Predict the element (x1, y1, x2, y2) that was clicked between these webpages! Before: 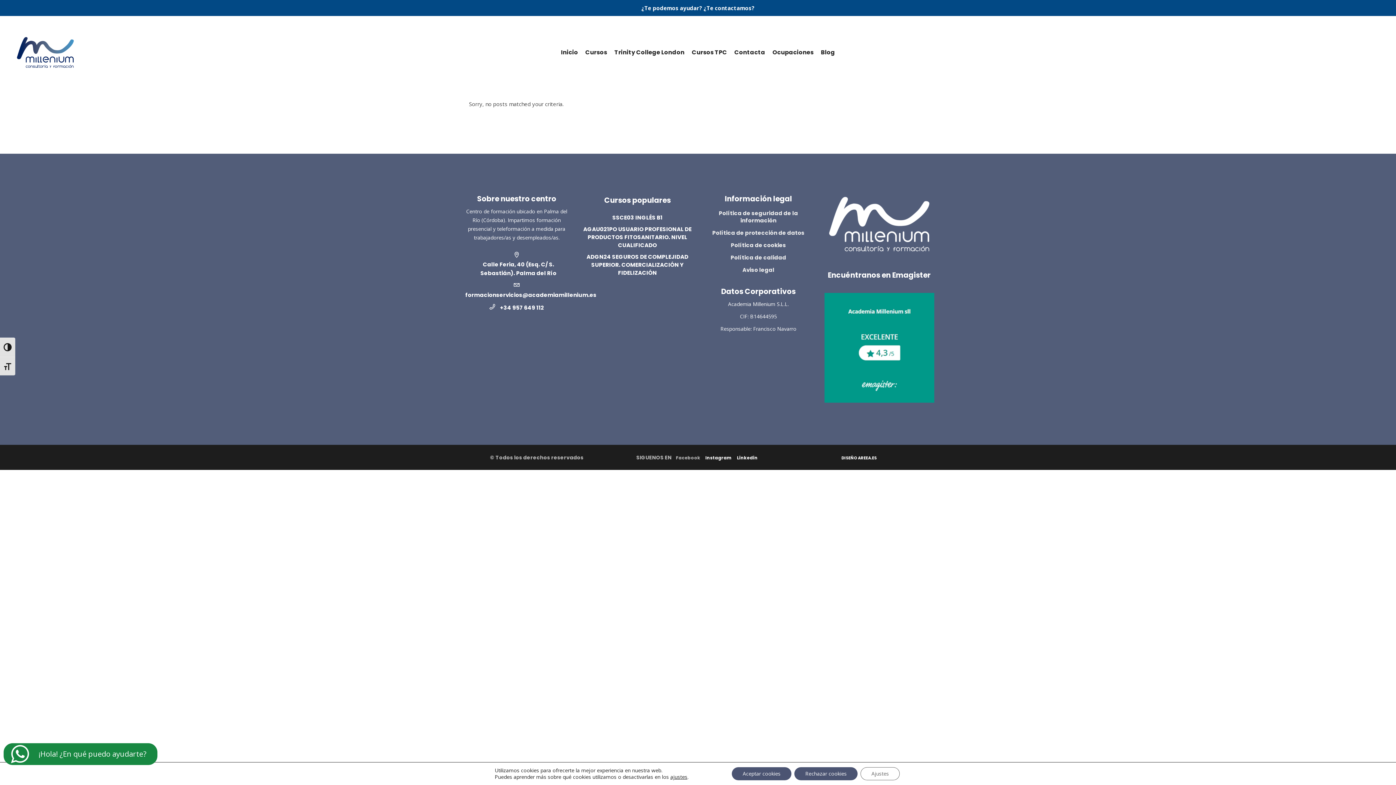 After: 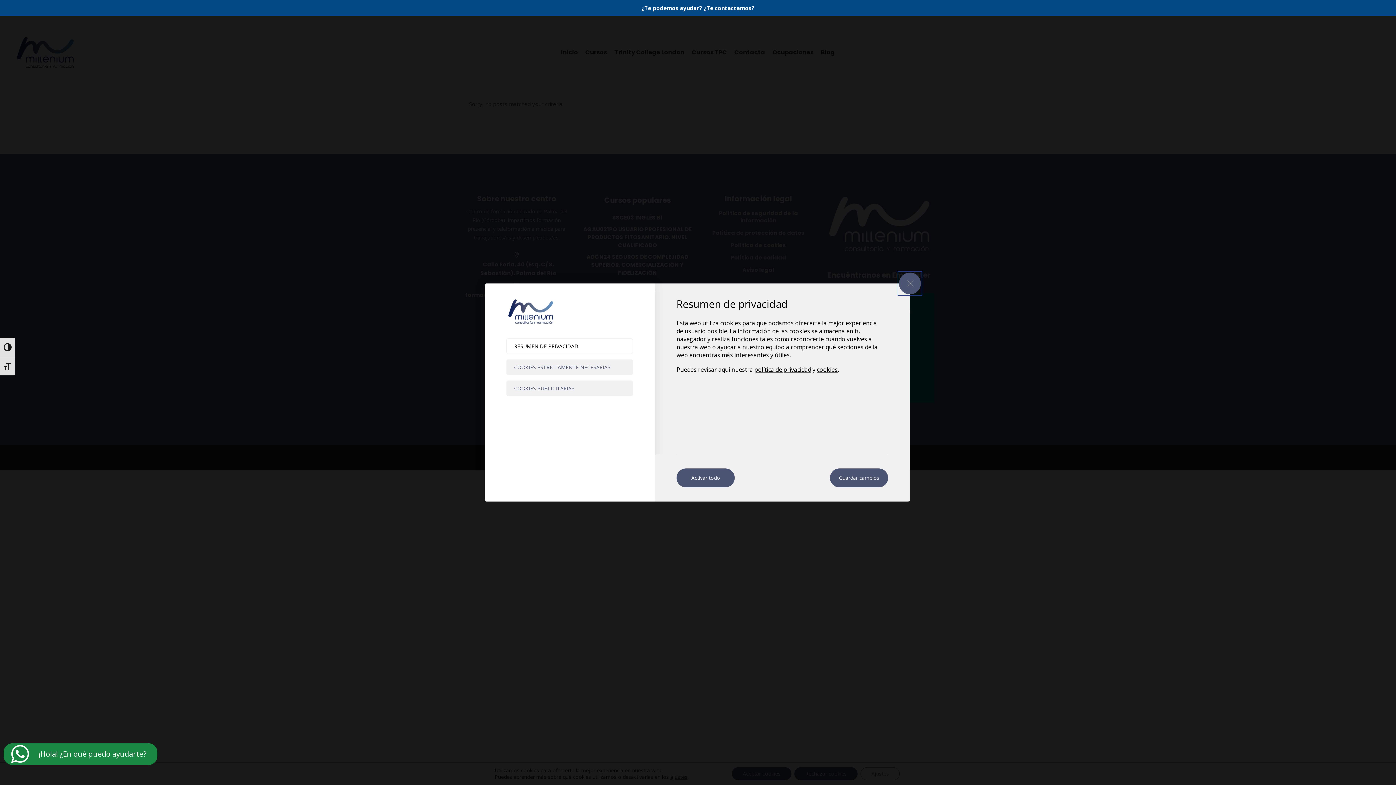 Action: label: Ajustes bbox: (860, 767, 900, 780)